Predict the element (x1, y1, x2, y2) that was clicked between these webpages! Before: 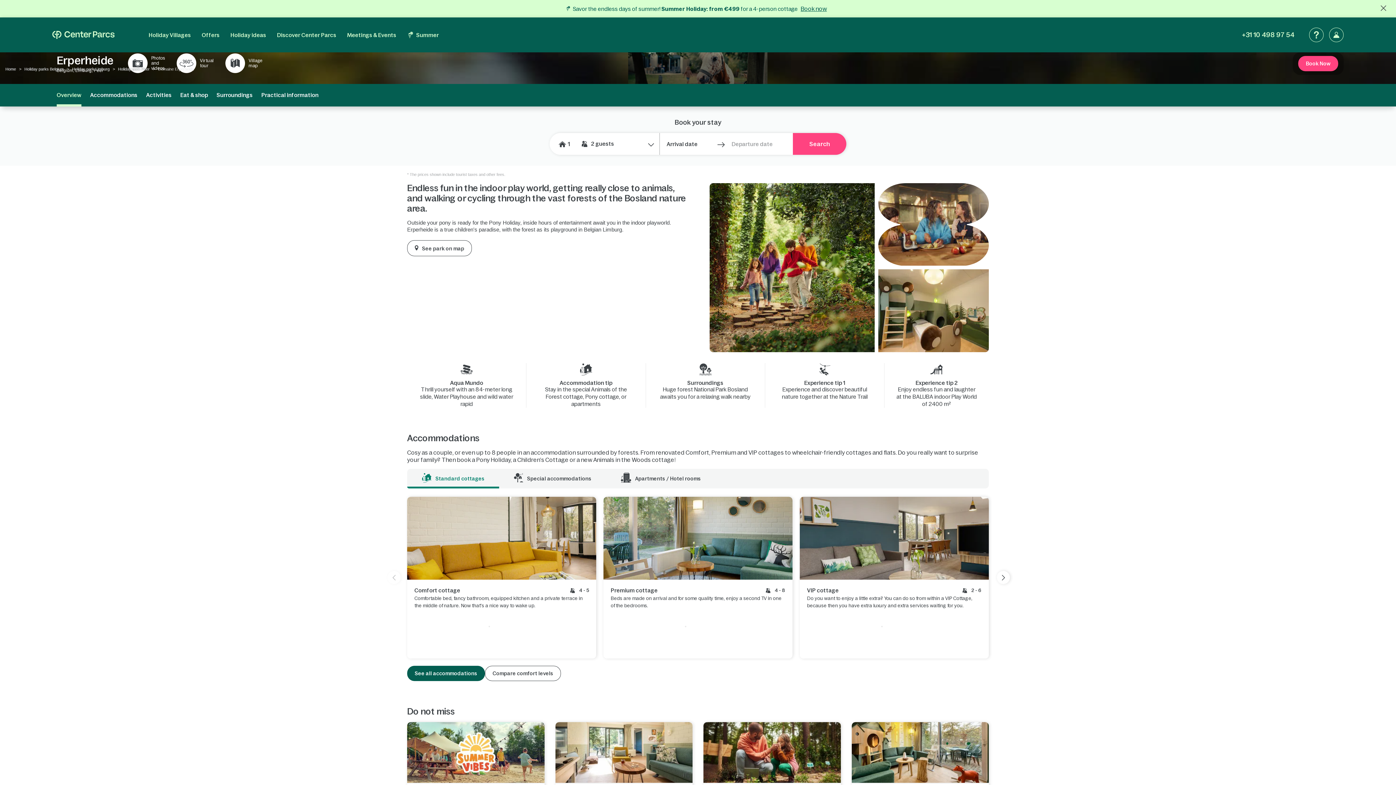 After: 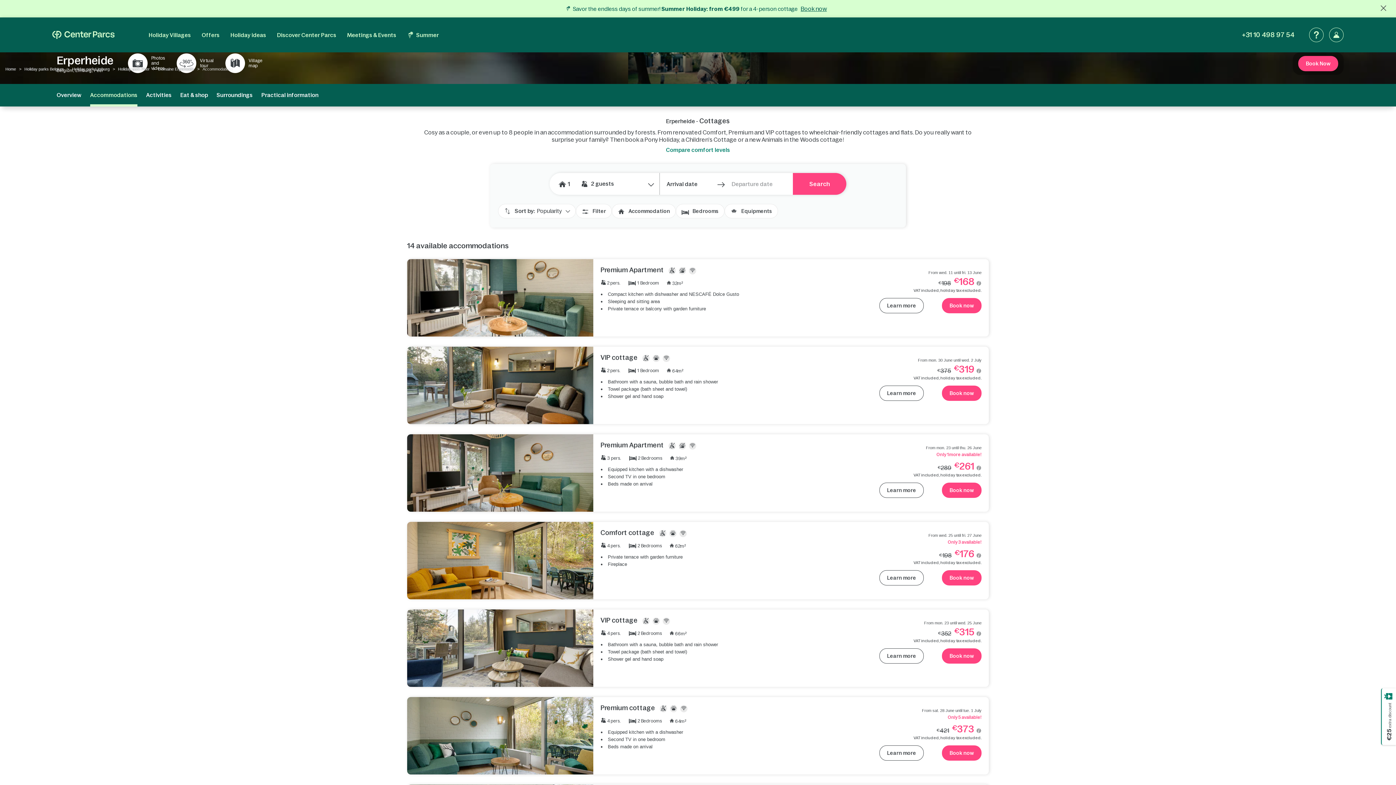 Action: label: Accommodations bbox: (90, 84, 137, 106)